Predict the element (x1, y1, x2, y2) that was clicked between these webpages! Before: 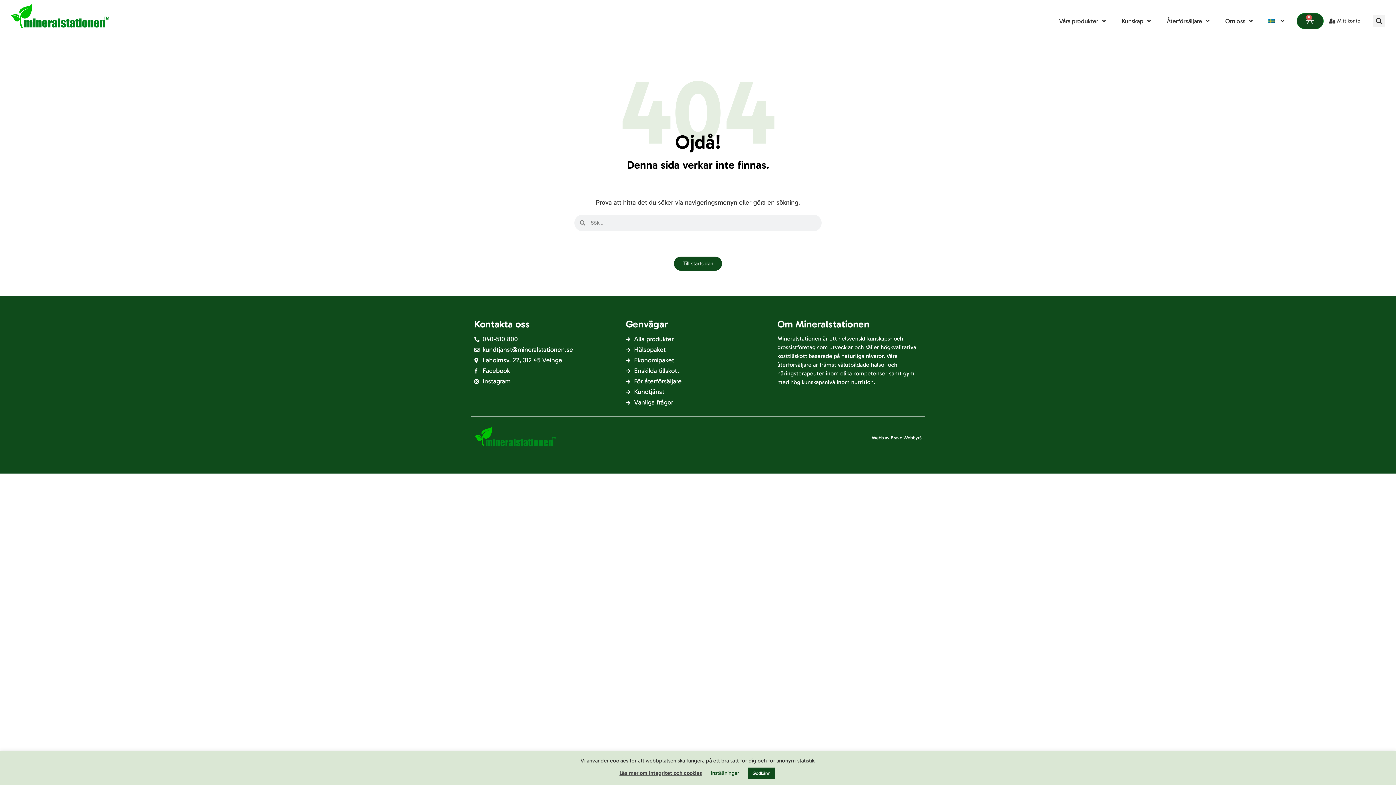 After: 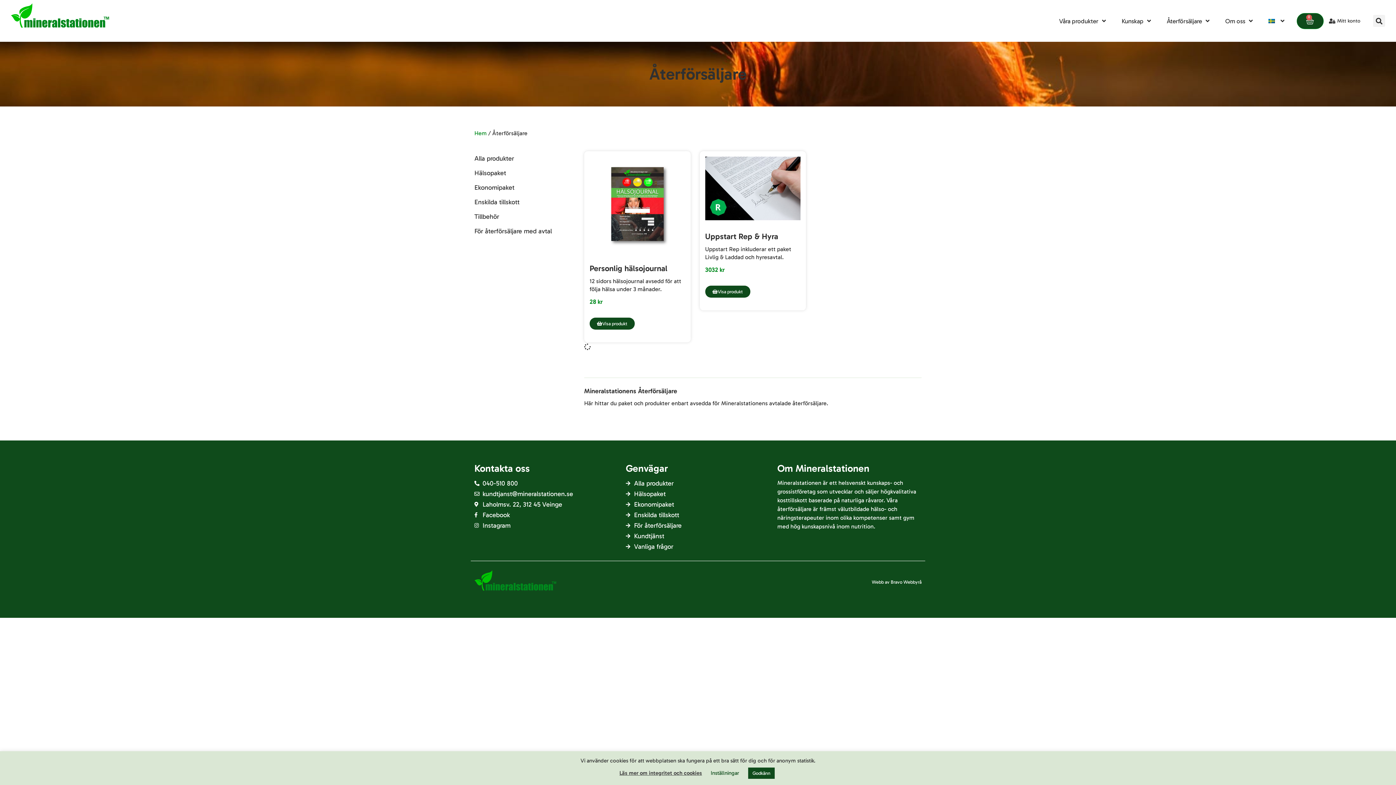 Action: label: För återförsäljare bbox: (626, 376, 770, 386)